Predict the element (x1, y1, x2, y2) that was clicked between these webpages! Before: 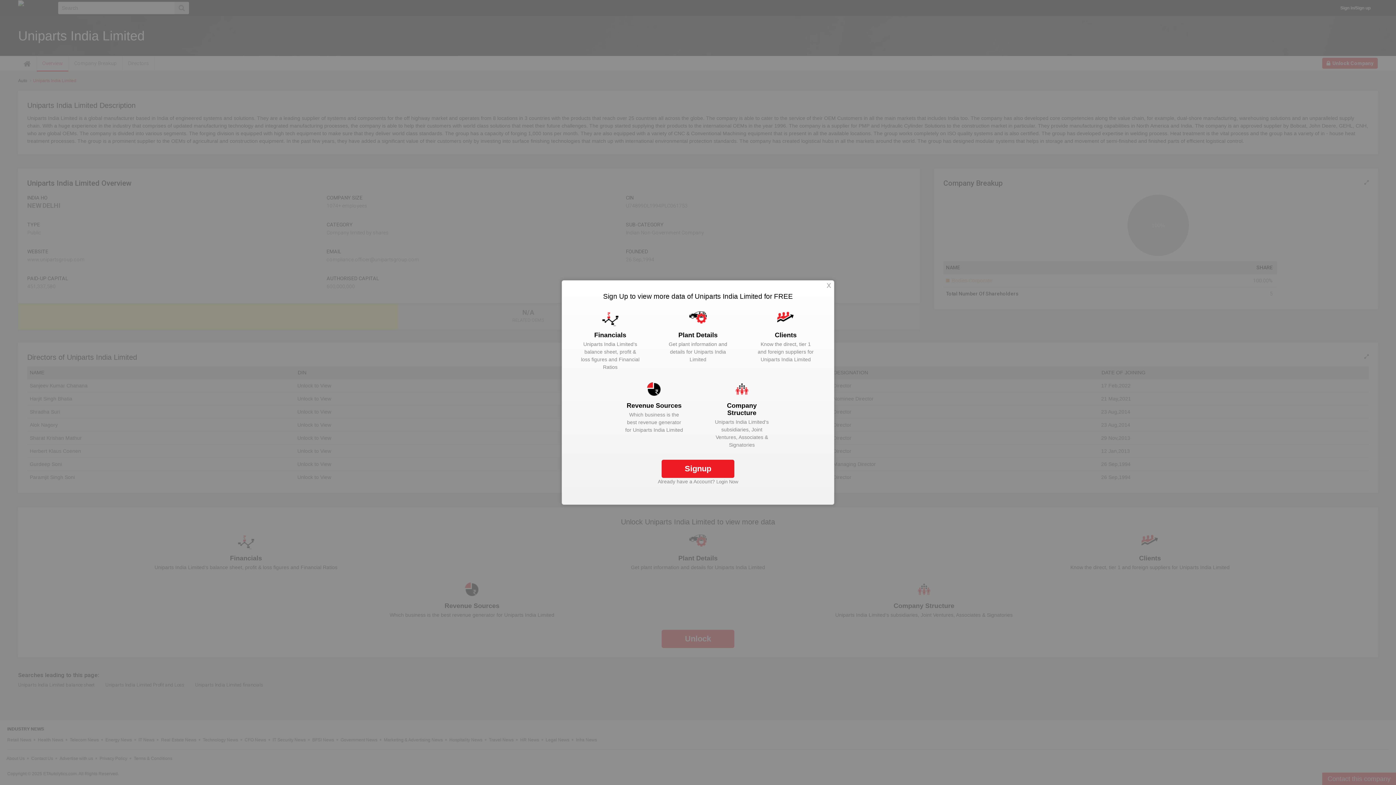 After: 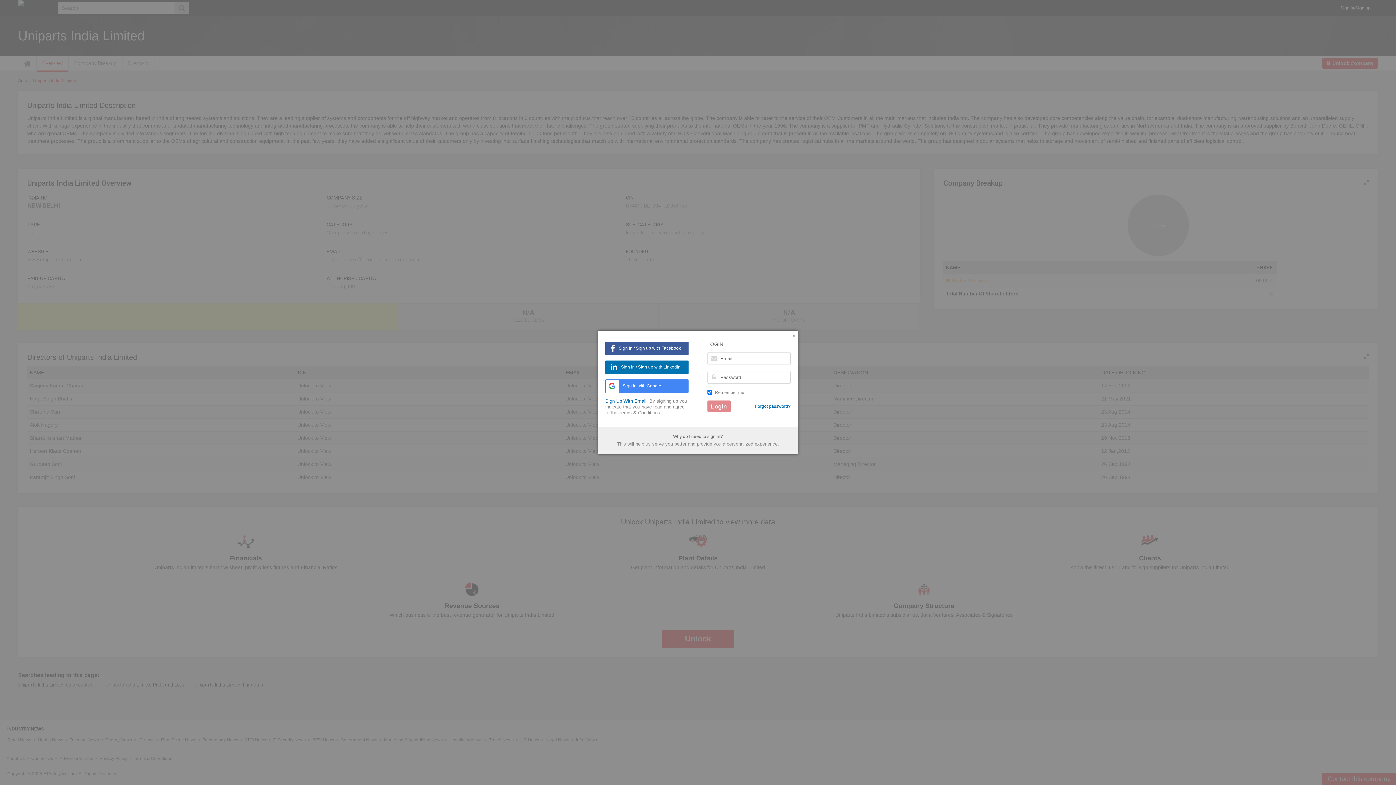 Action: bbox: (716, 479, 738, 484) label: Login Now